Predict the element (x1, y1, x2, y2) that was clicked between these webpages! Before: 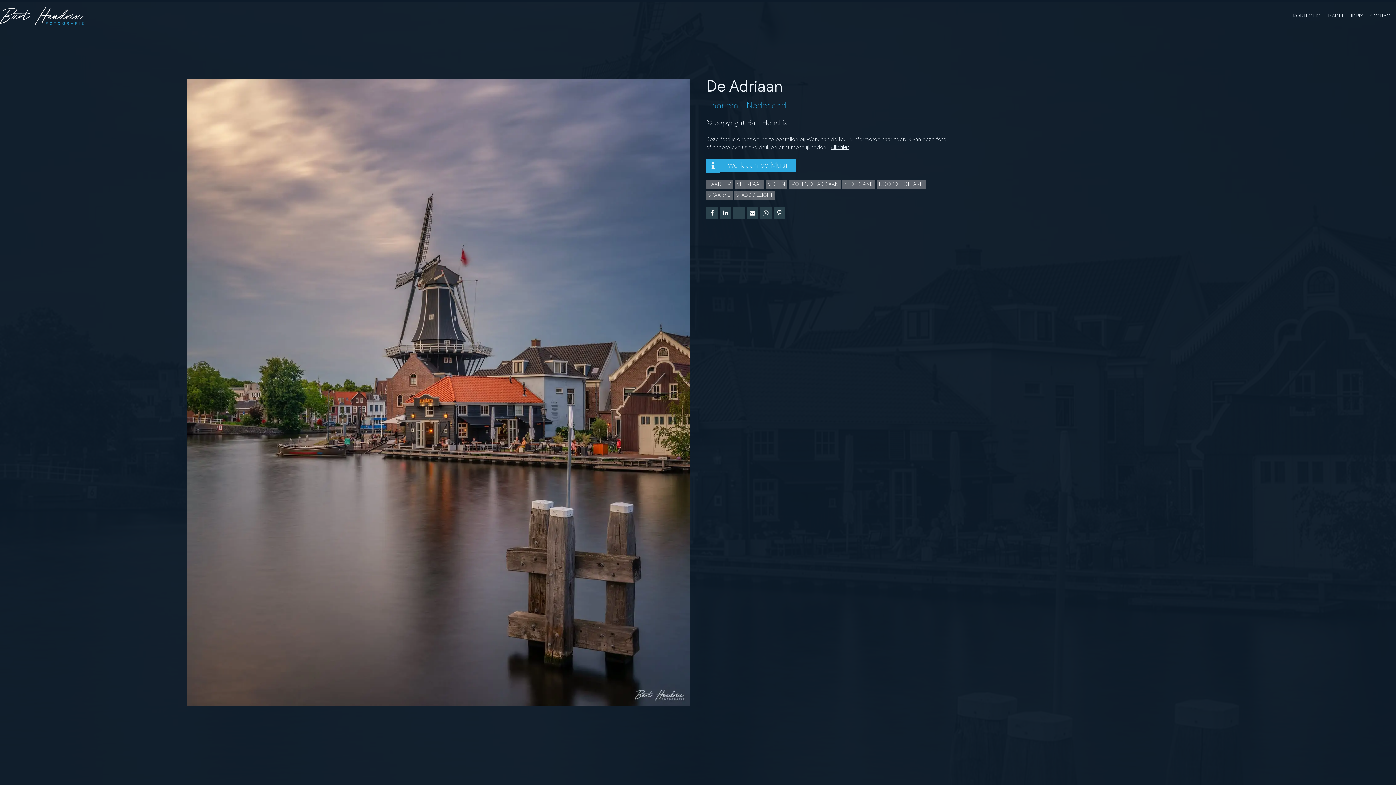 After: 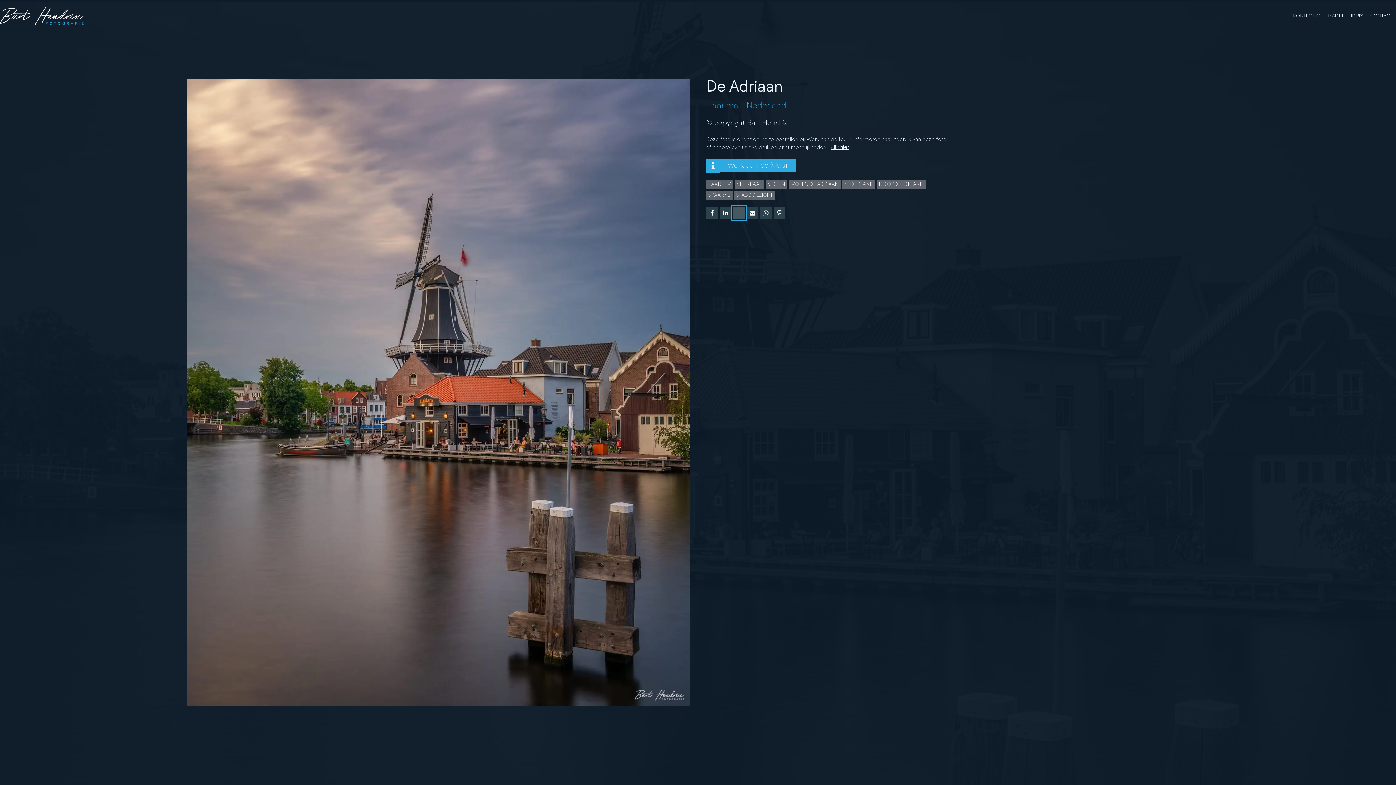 Action: bbox: (733, 207, 744, 219) label: X